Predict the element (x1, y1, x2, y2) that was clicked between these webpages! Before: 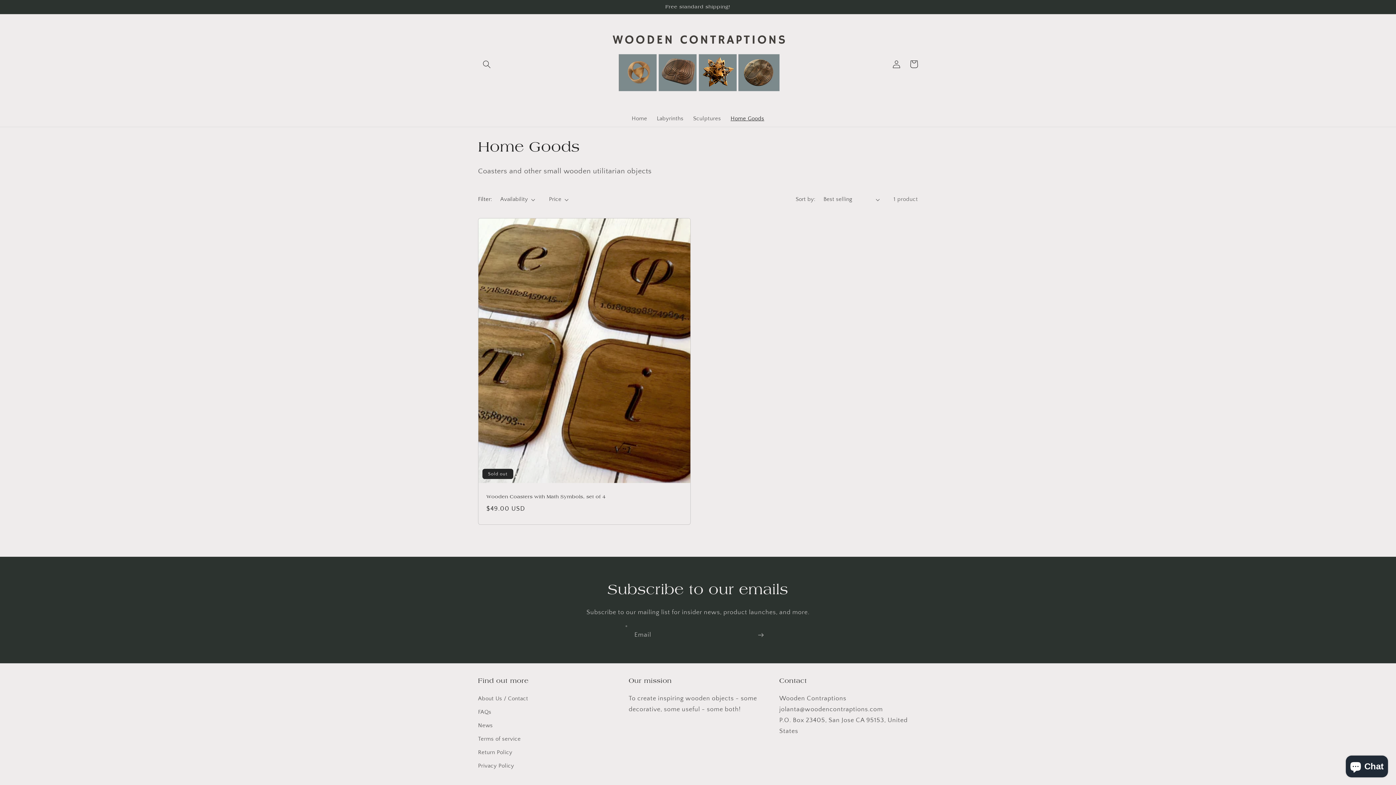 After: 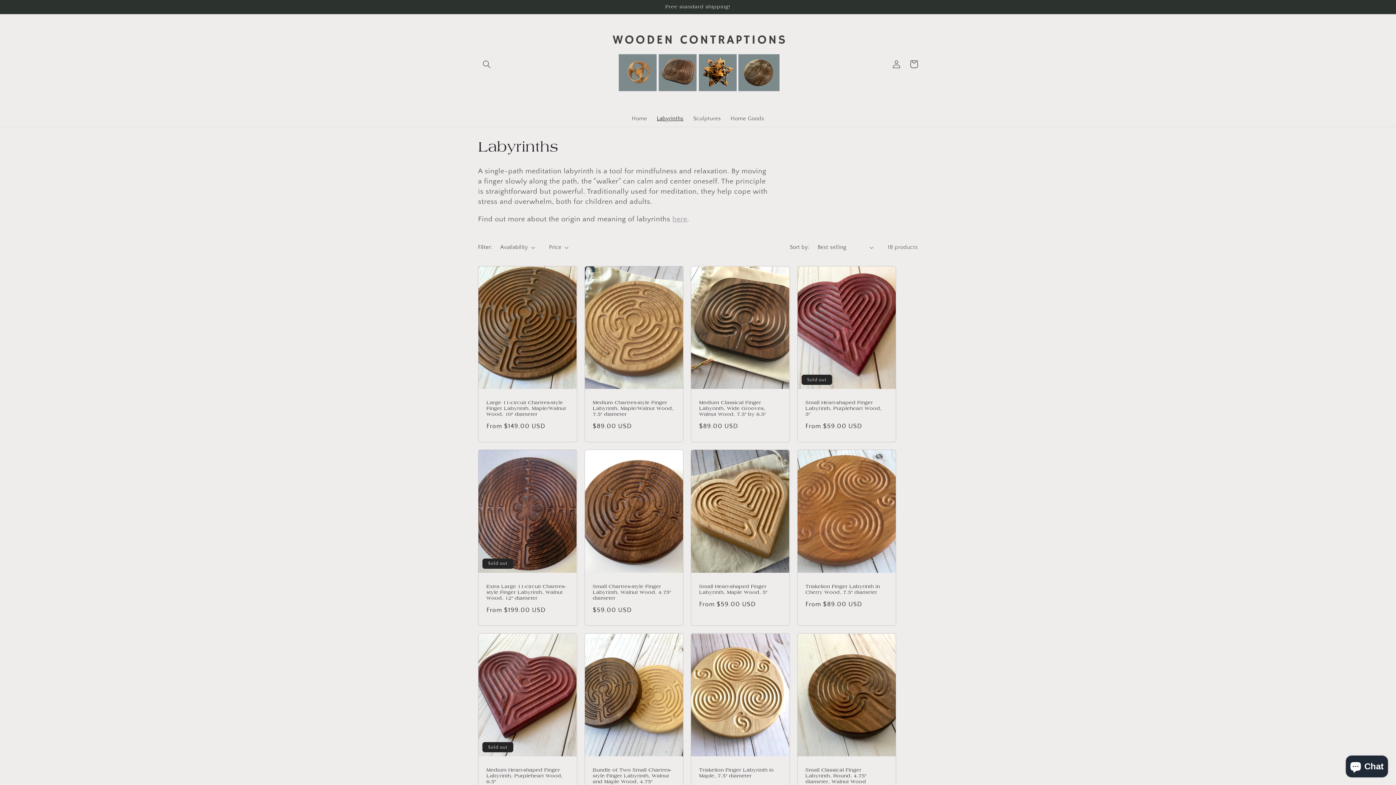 Action: label: Labyrinths bbox: (652, 110, 688, 126)